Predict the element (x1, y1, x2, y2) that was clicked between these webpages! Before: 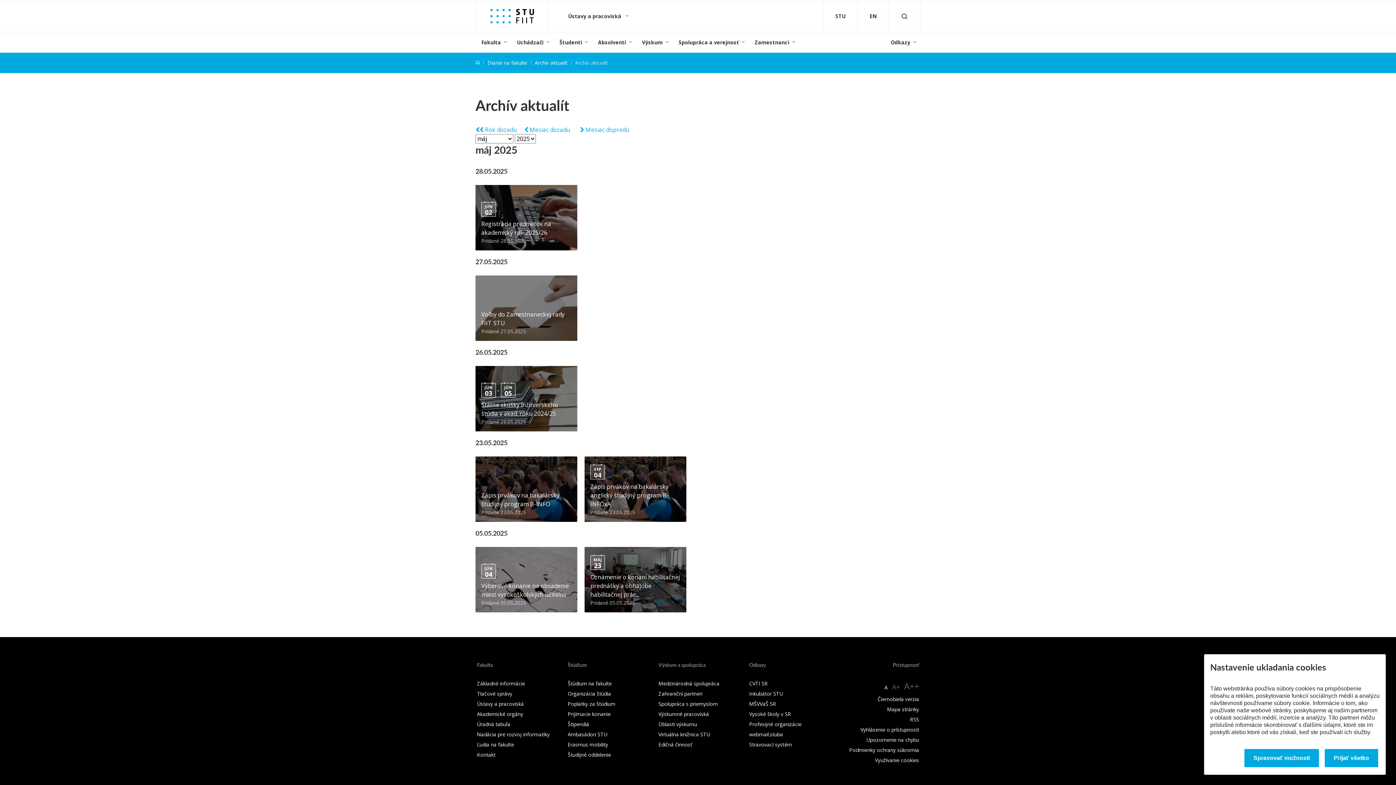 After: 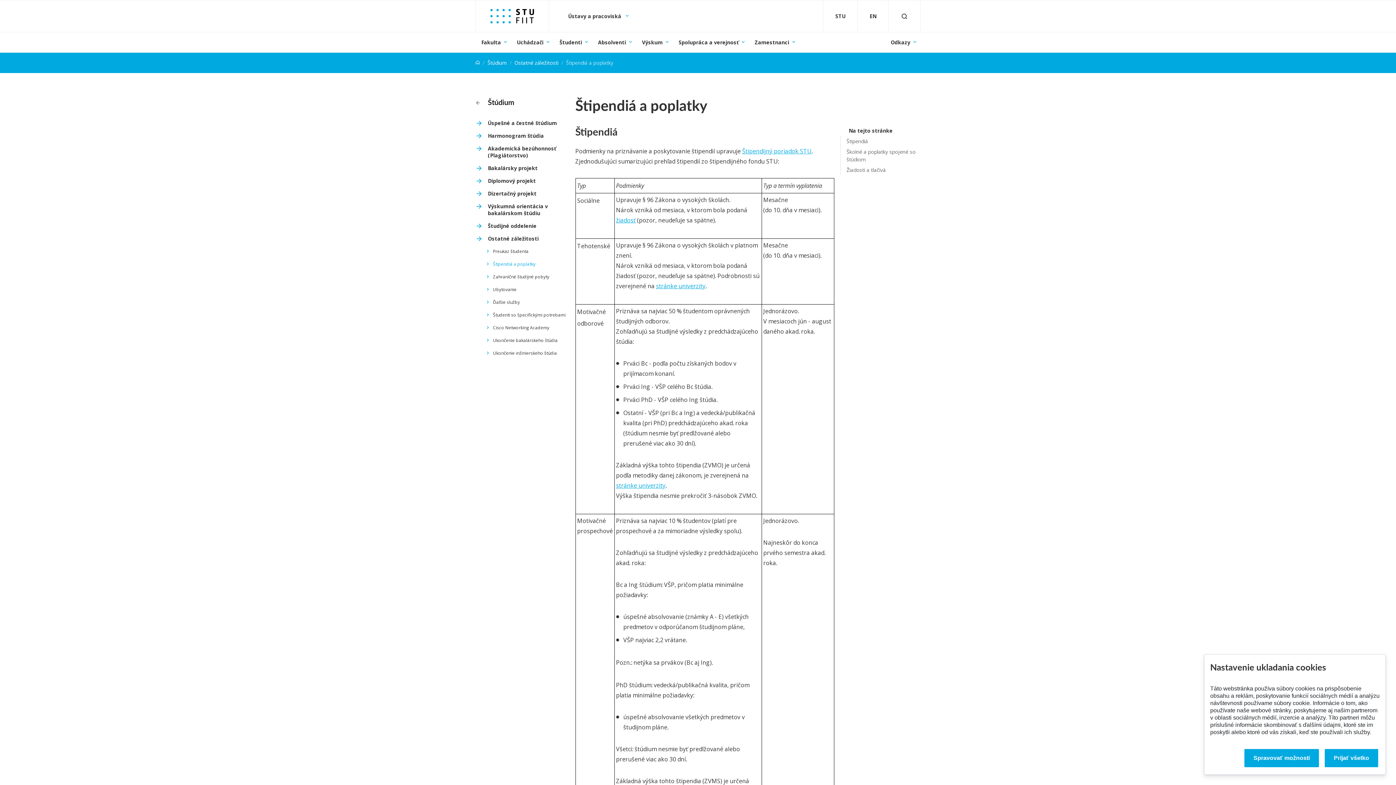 Action: bbox: (567, 721, 589, 728) label: Štipendiá